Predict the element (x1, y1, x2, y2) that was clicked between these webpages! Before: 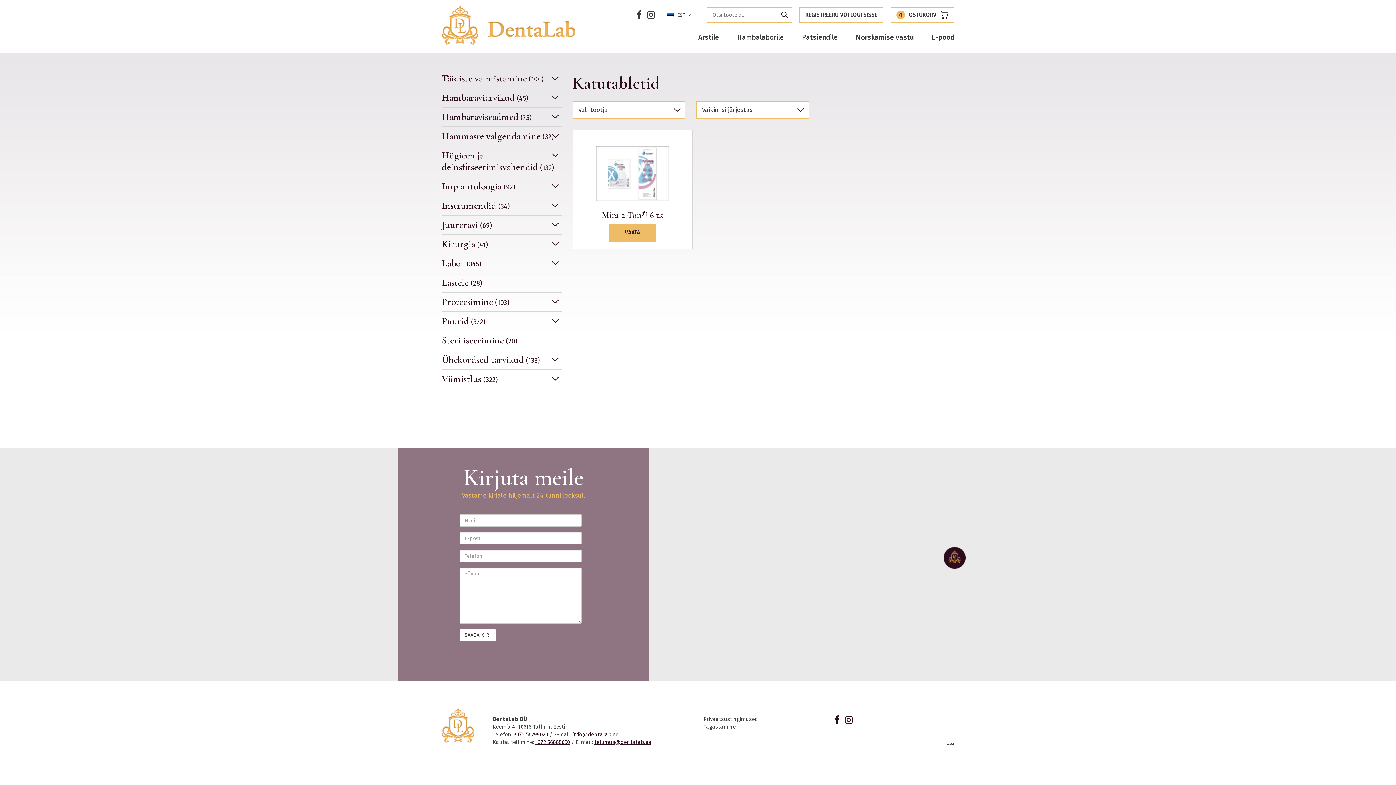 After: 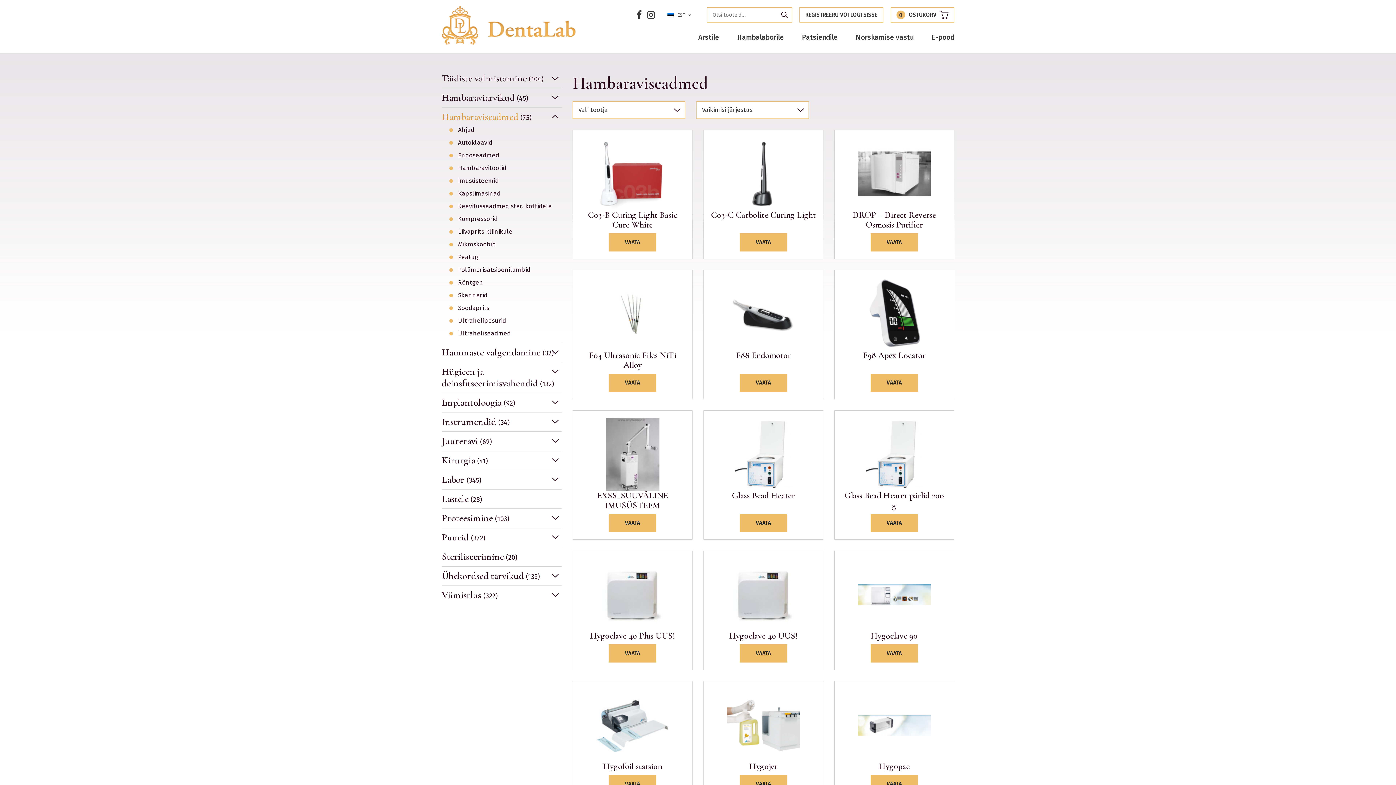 Action: label: Hambaraviseadmed (75) bbox: (441, 107, 561, 126)